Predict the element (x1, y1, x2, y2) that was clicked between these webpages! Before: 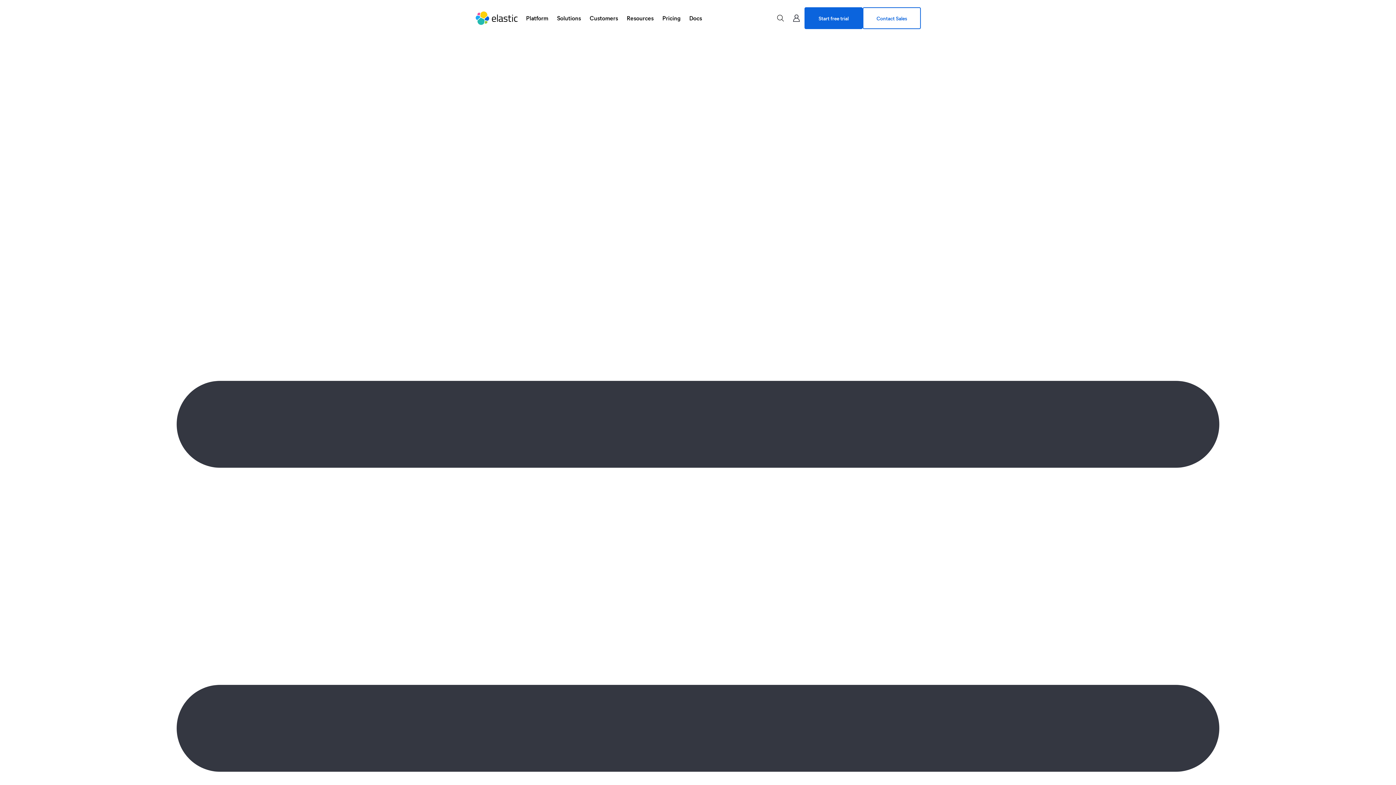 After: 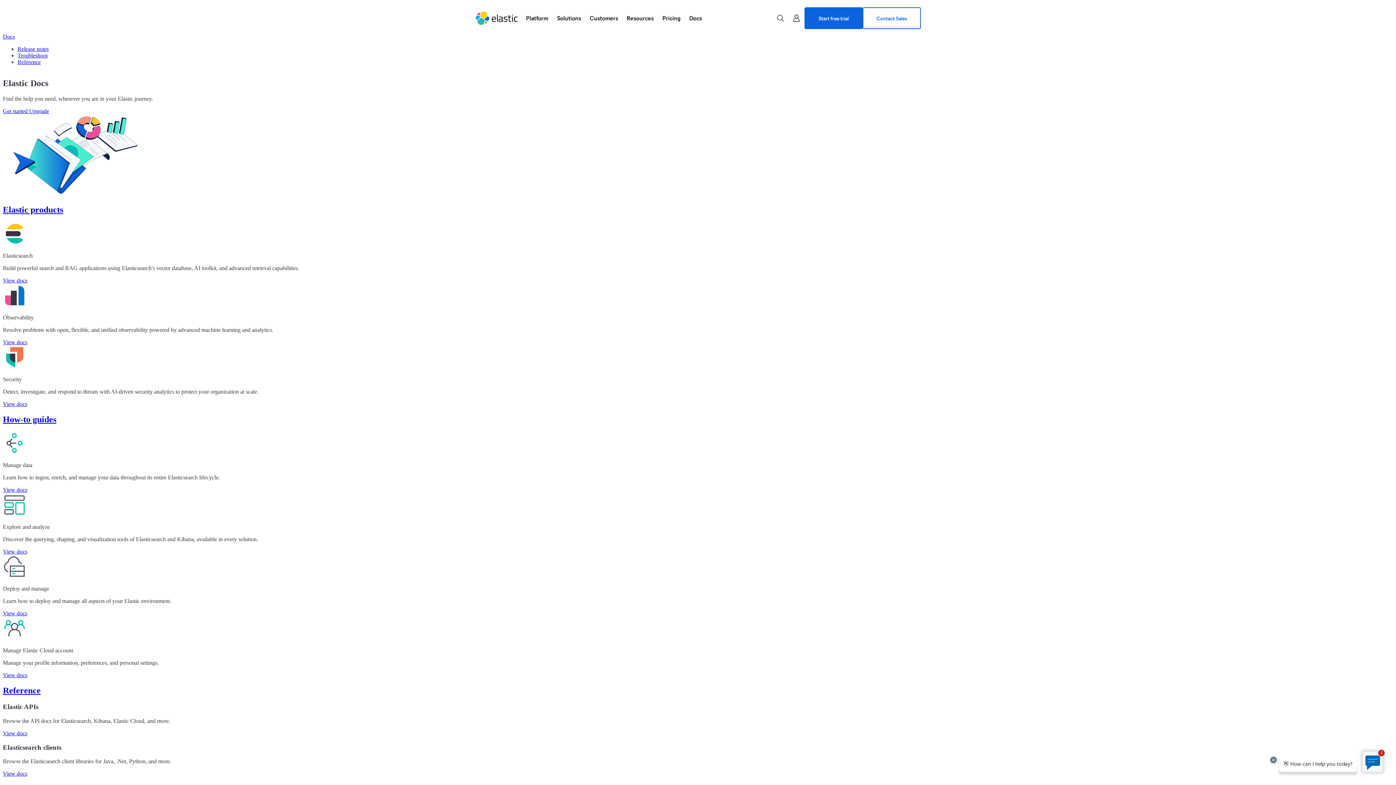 Action: label: Docs bbox: (685, 9, 706, 26)